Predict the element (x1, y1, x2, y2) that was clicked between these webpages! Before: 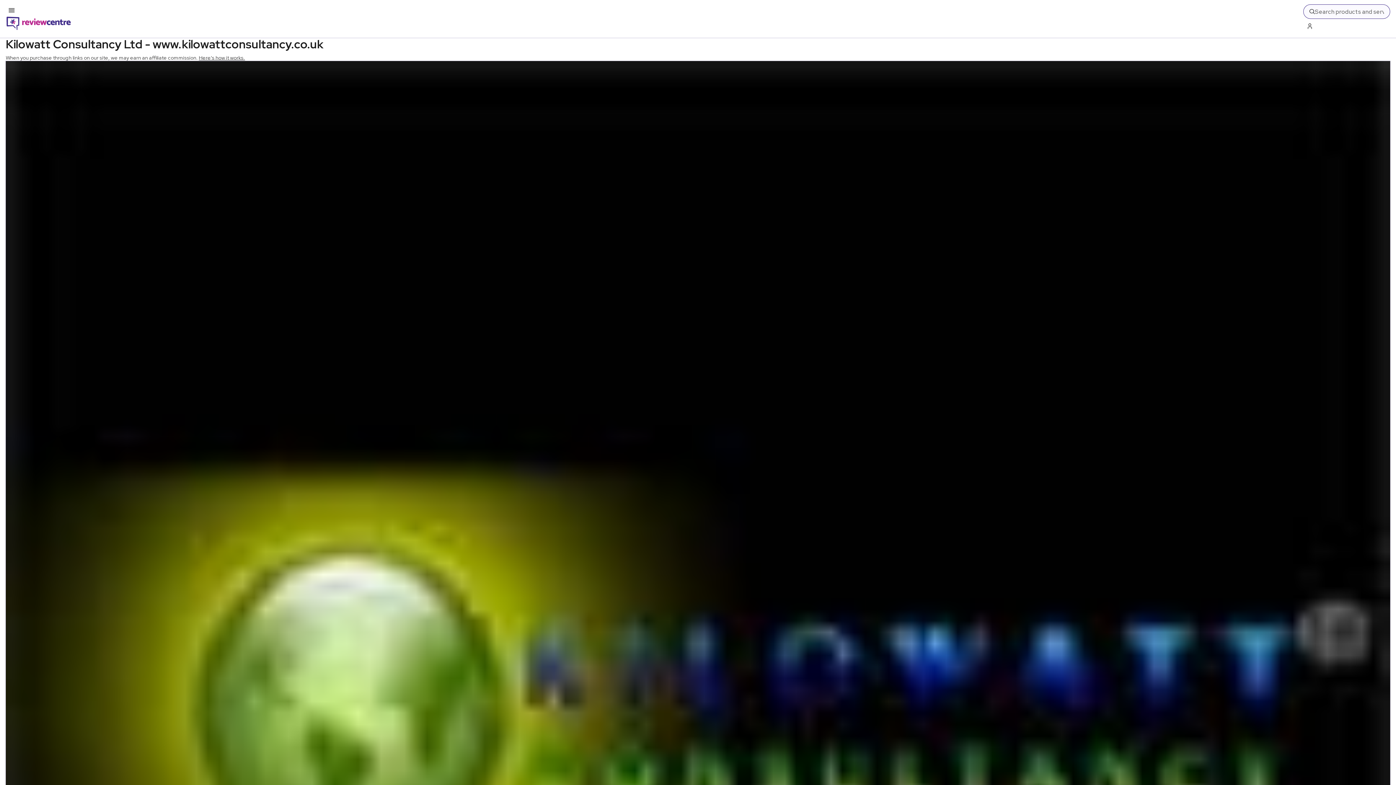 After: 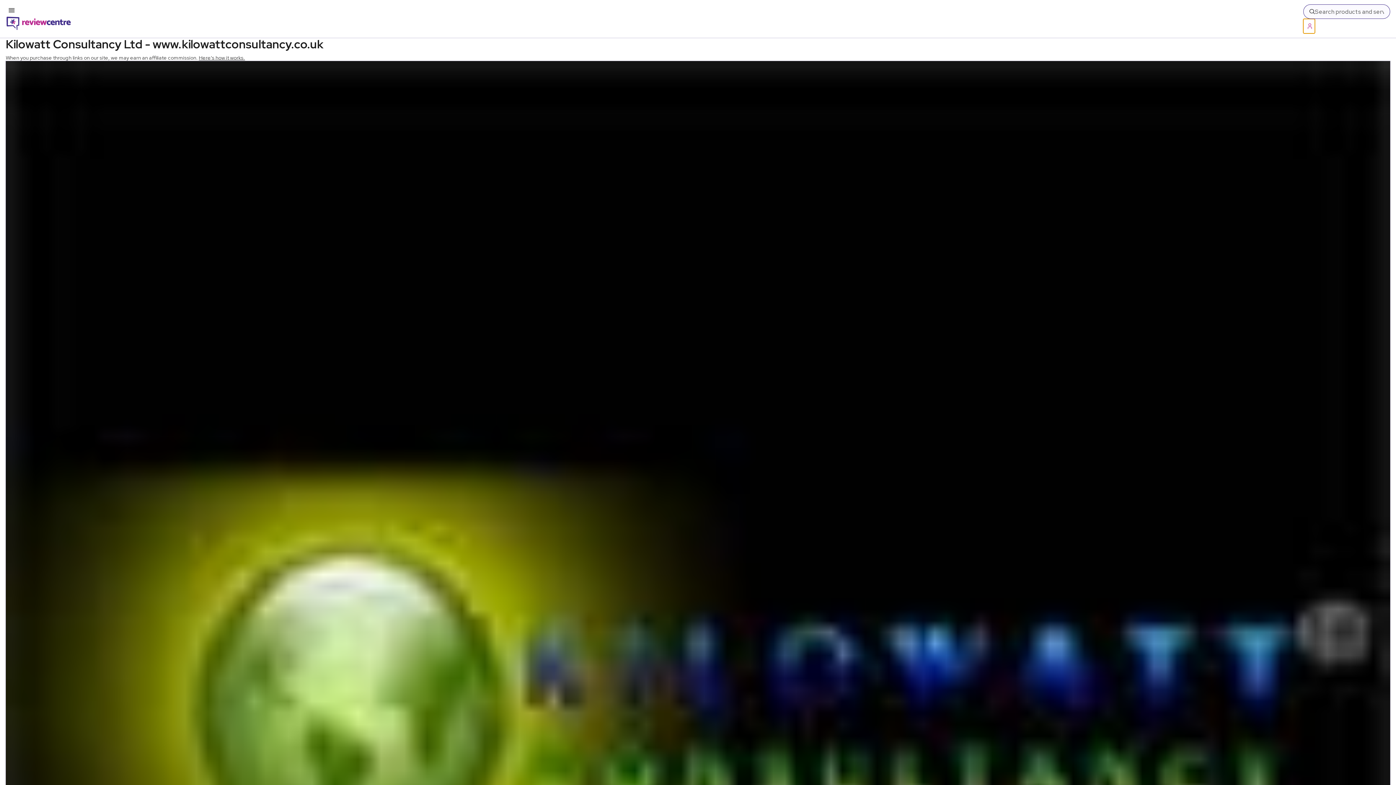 Action: label: Log in / Sign up bbox: (1303, 18, 1315, 33)